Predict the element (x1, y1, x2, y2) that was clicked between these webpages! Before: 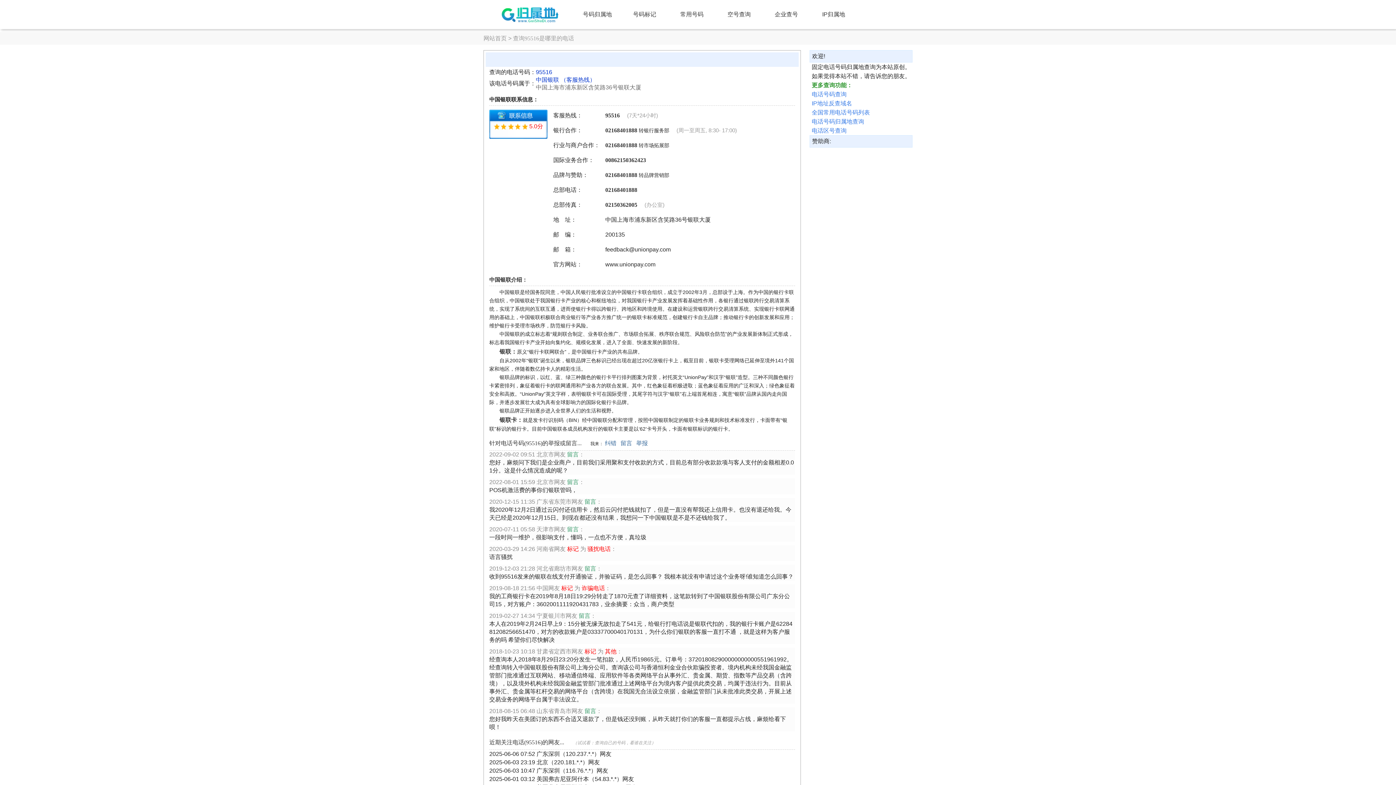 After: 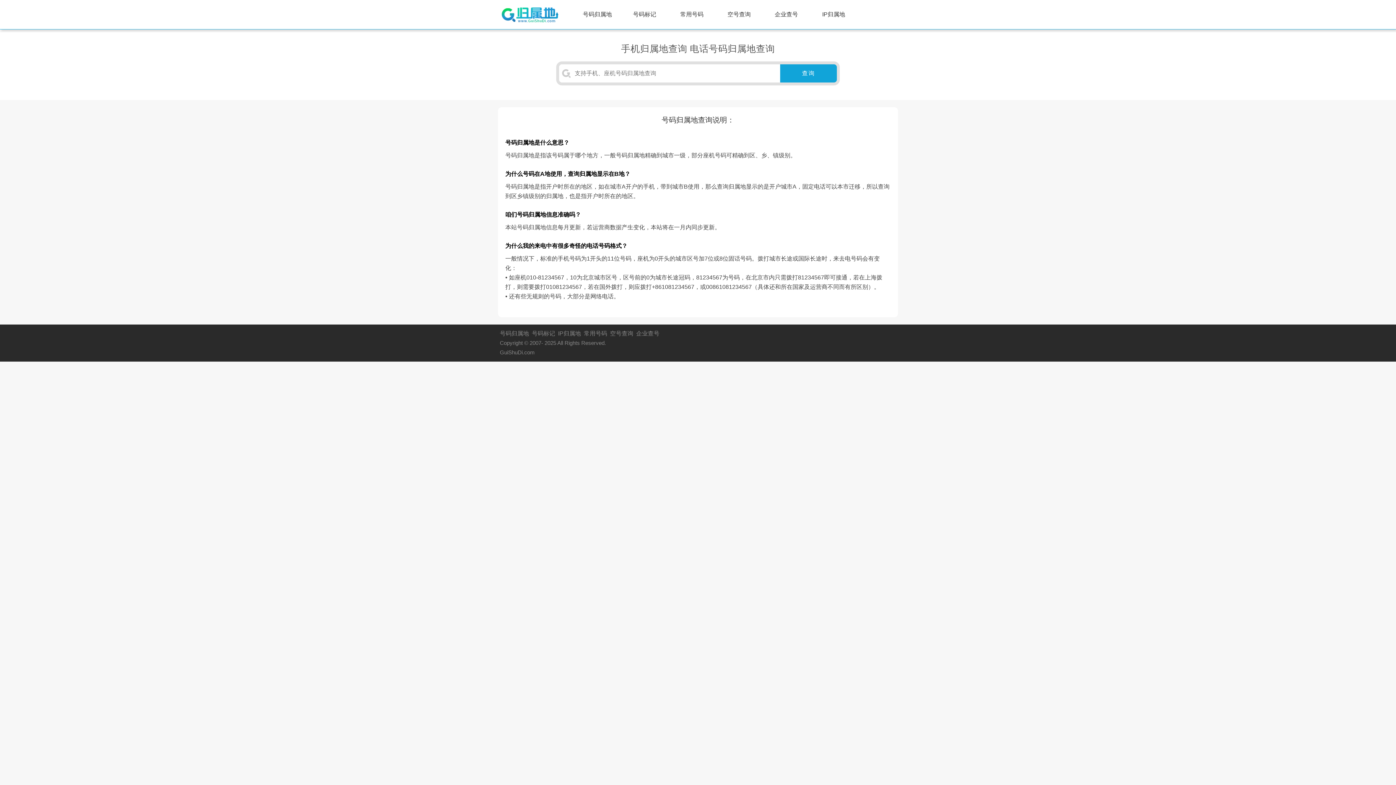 Action: label: 号码归属地 bbox: (573, 0, 621, 29)